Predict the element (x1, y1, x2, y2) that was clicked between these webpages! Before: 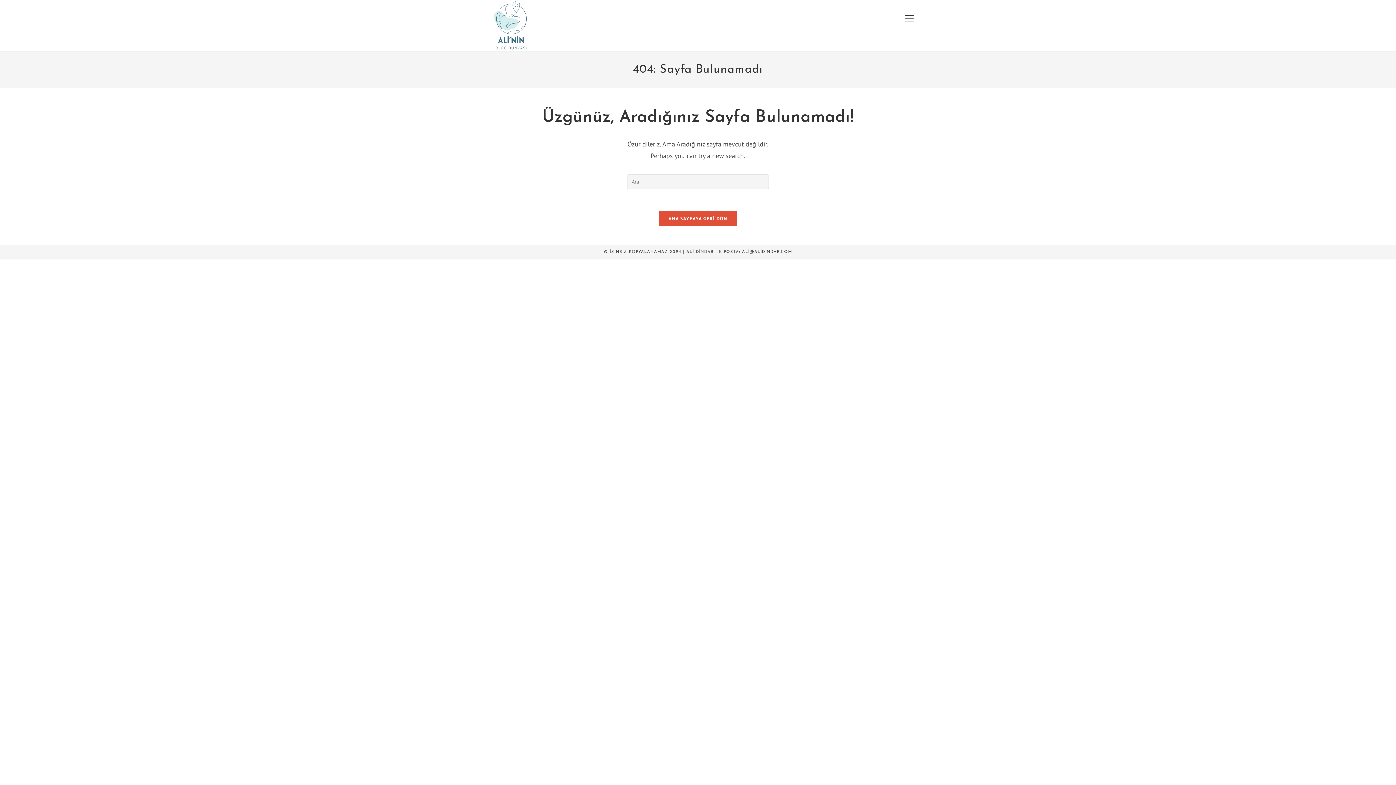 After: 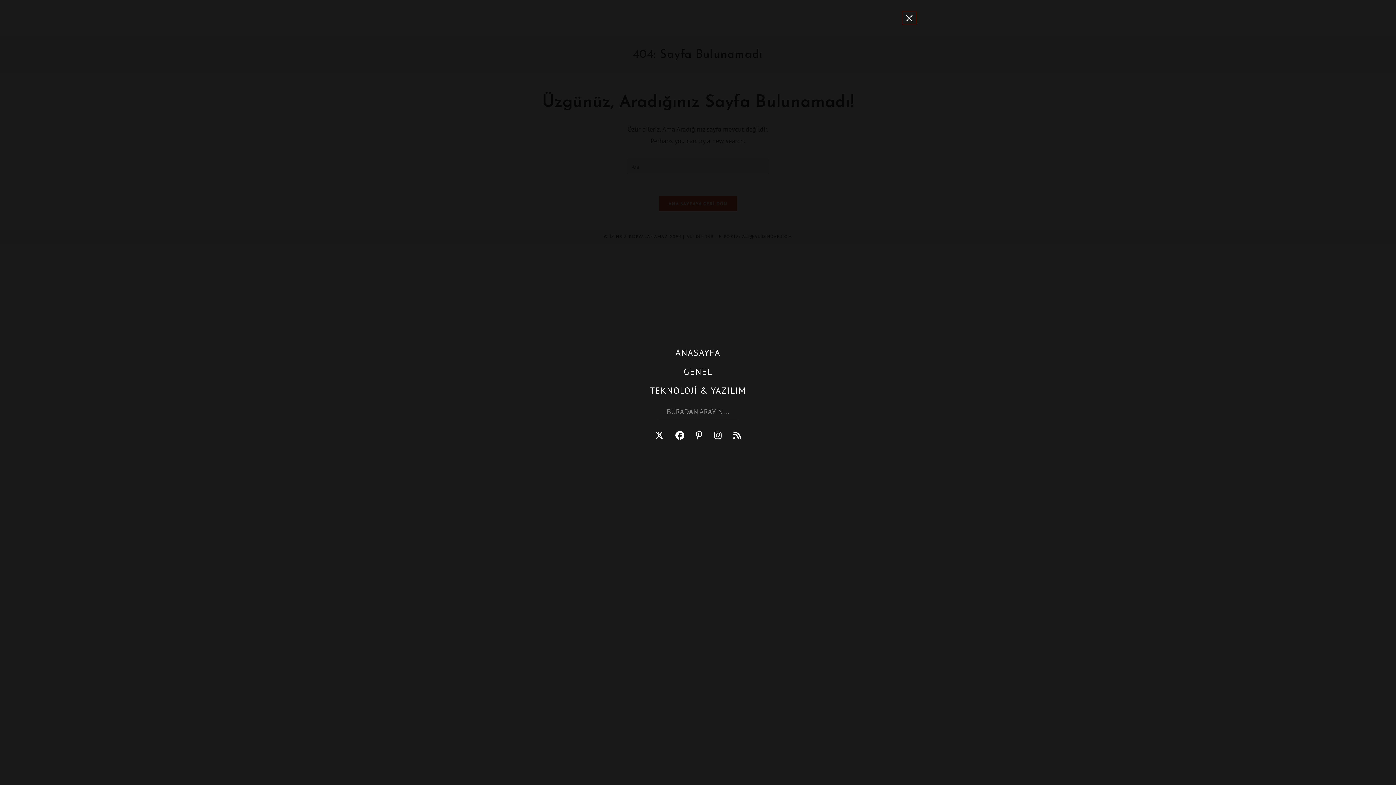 Action: bbox: (902, 12, 916, 24) label: View website Menu